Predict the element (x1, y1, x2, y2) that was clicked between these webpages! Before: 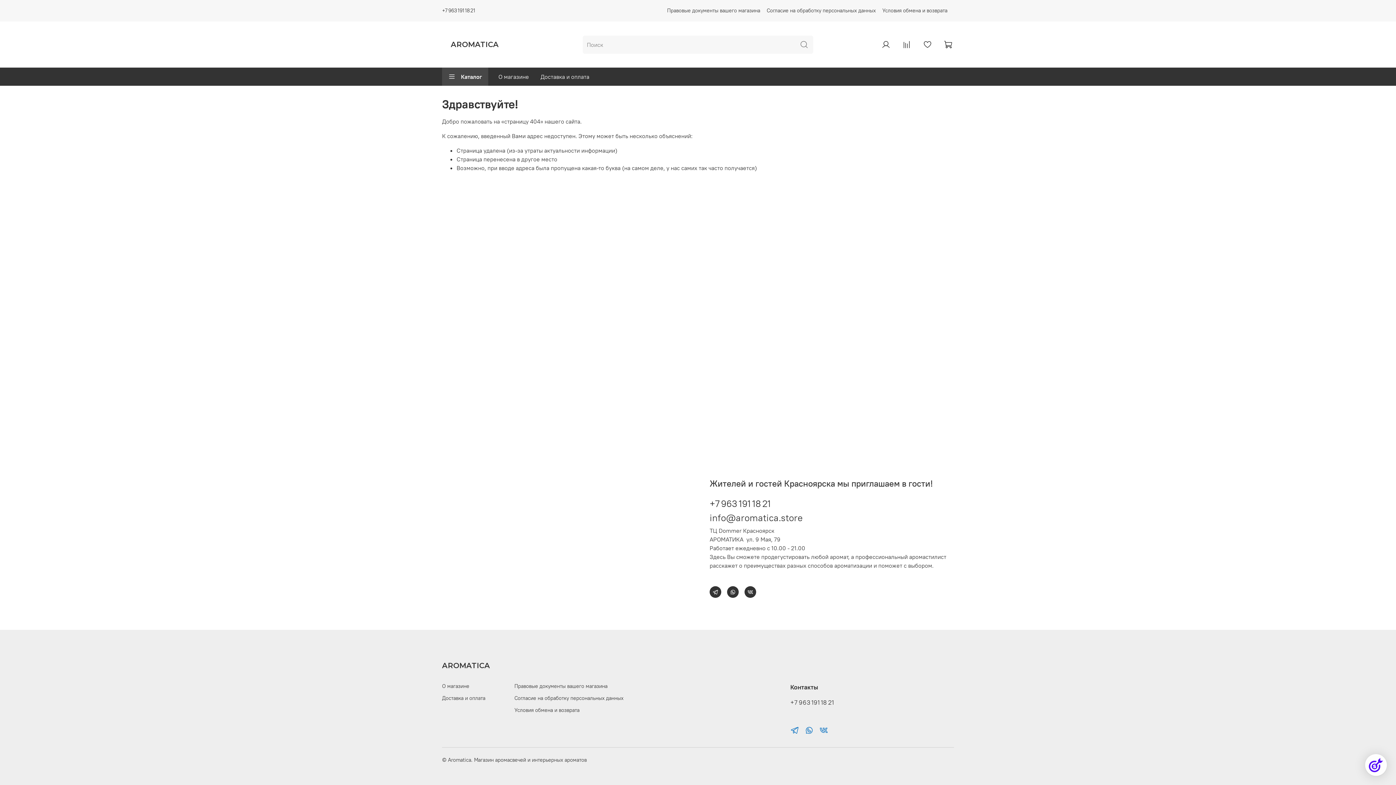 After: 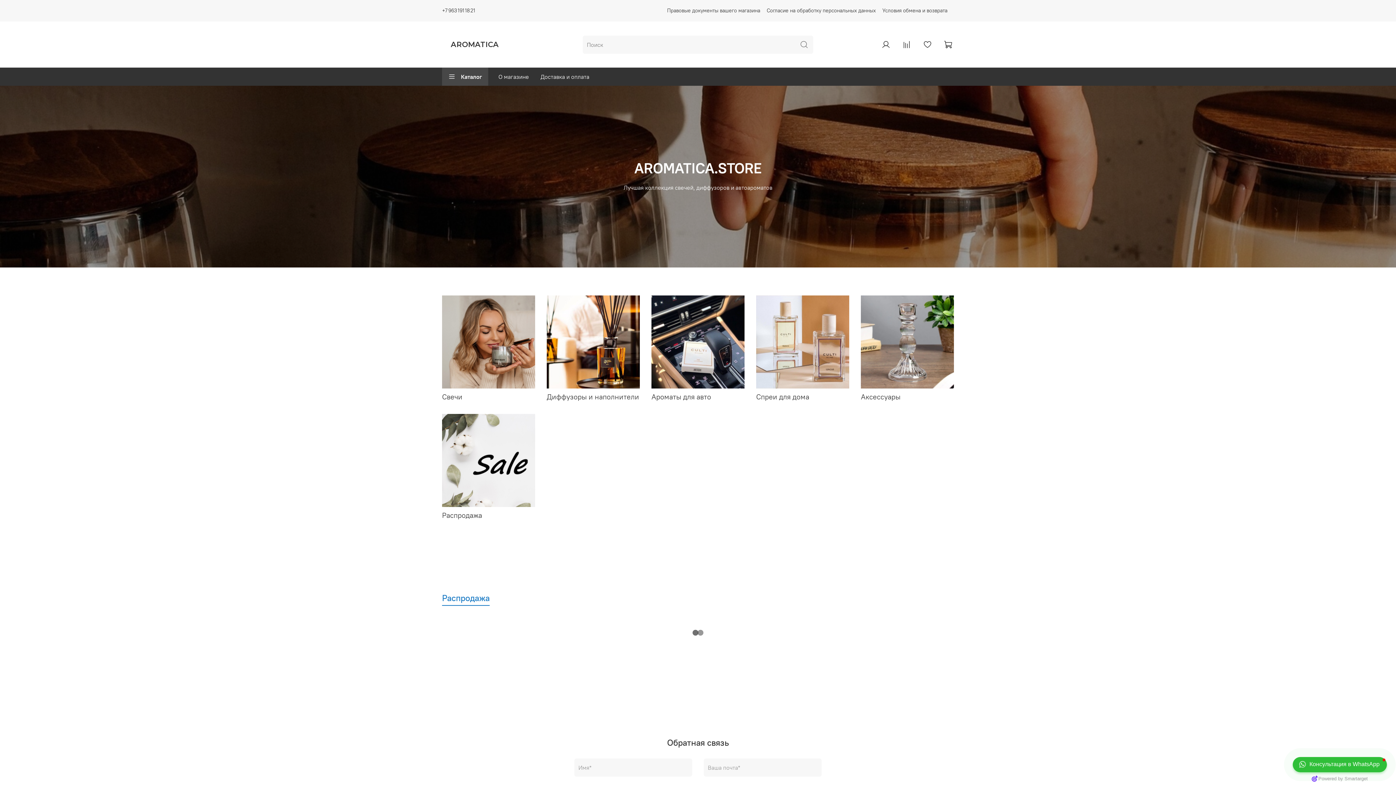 Action: bbox: (442, 36, 507, 52) label: AROMATICA